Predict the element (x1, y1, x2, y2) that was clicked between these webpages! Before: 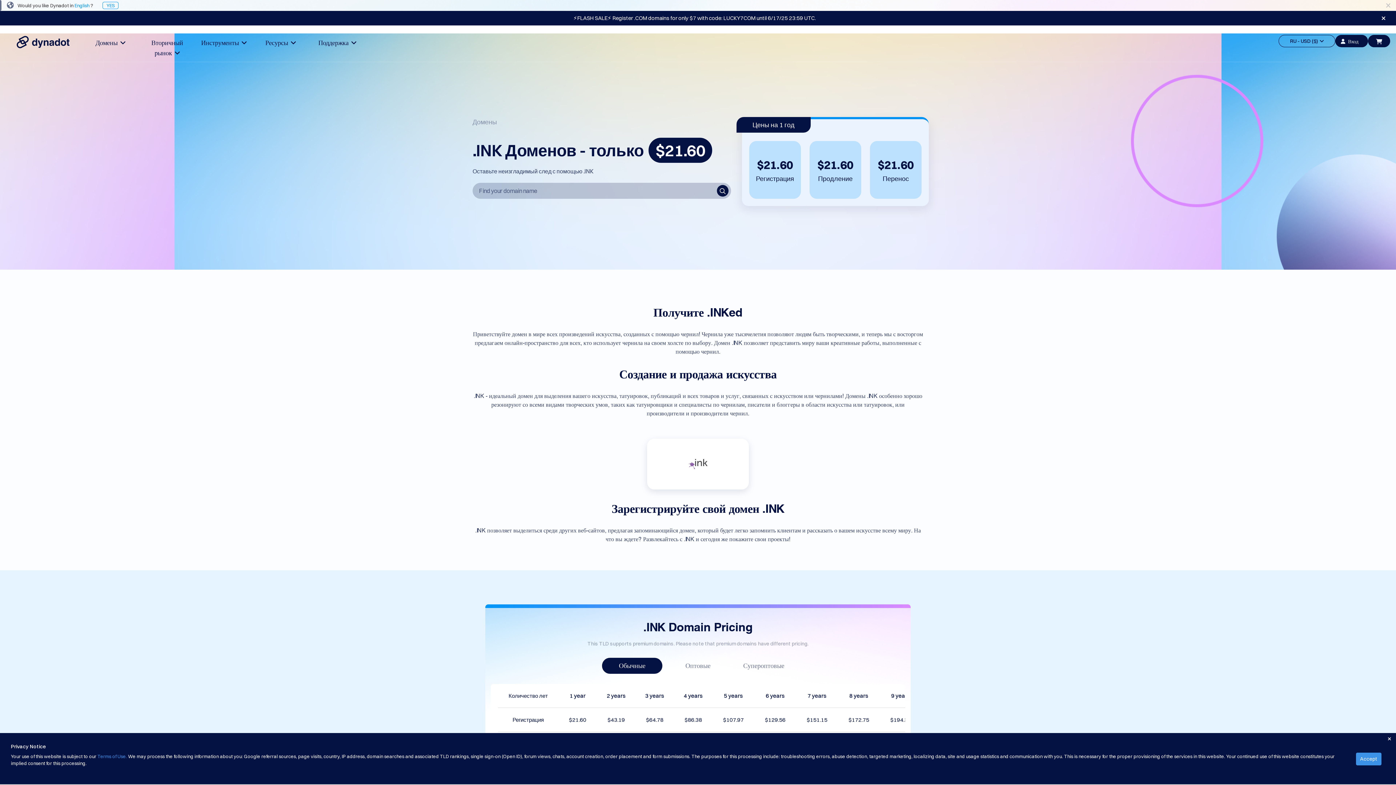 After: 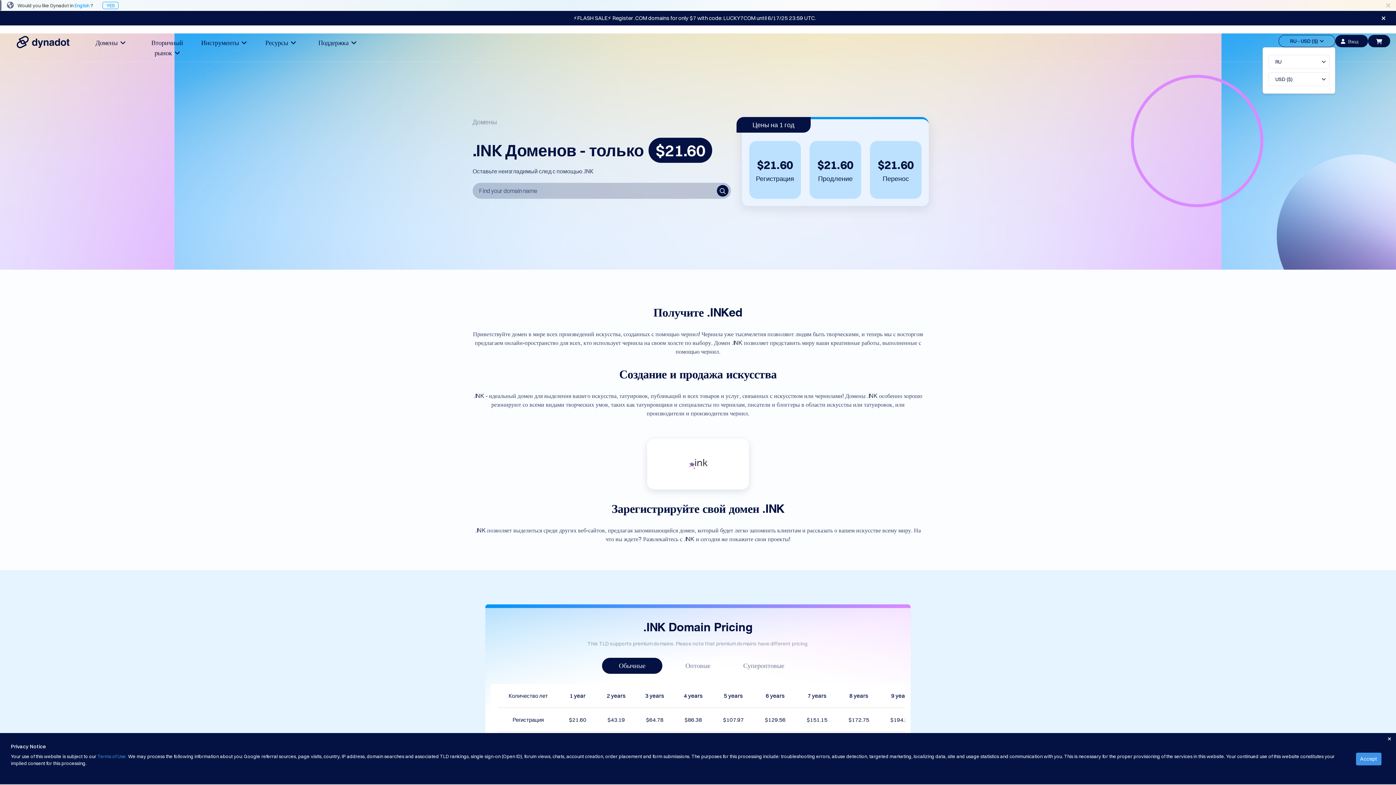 Action: label: RU - USD ($)   bbox: (1278, 34, 1335, 47)